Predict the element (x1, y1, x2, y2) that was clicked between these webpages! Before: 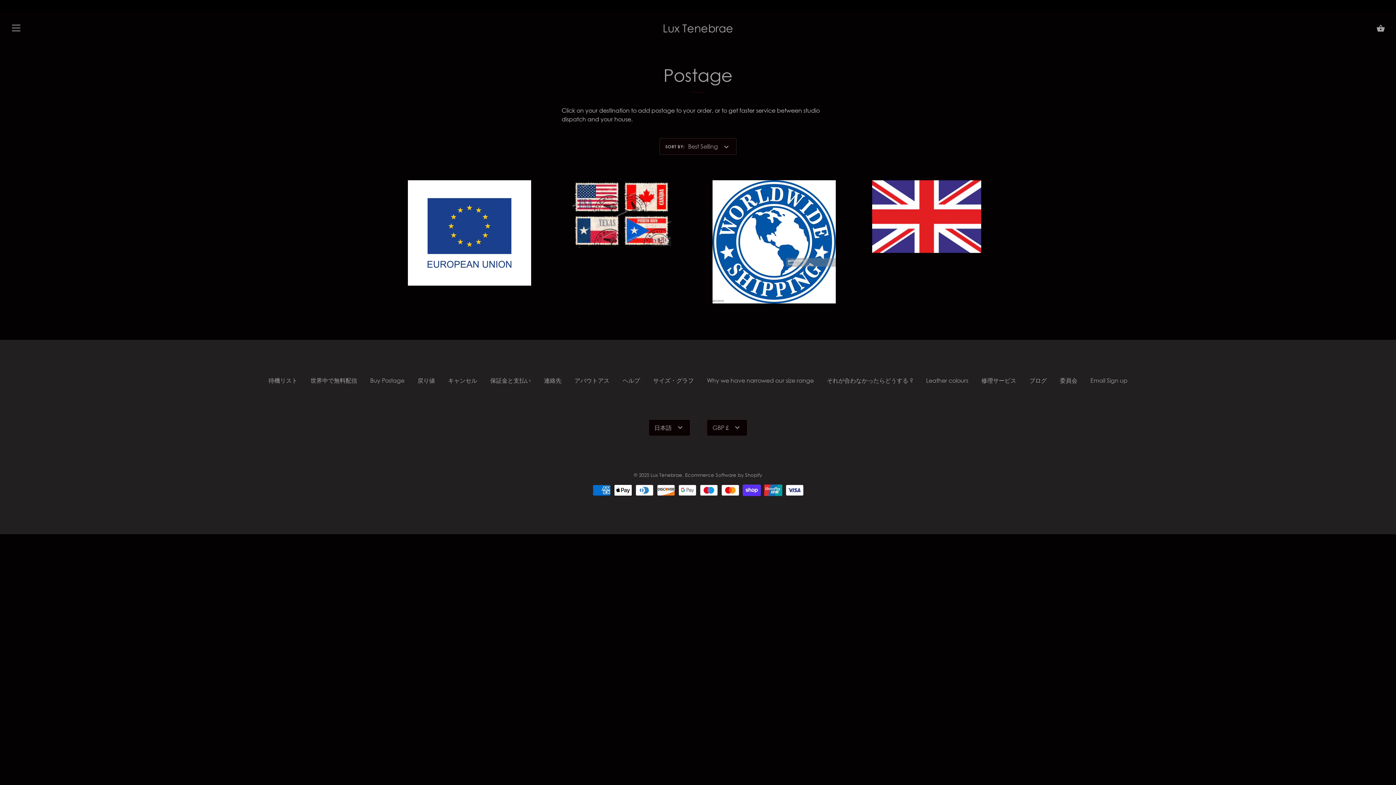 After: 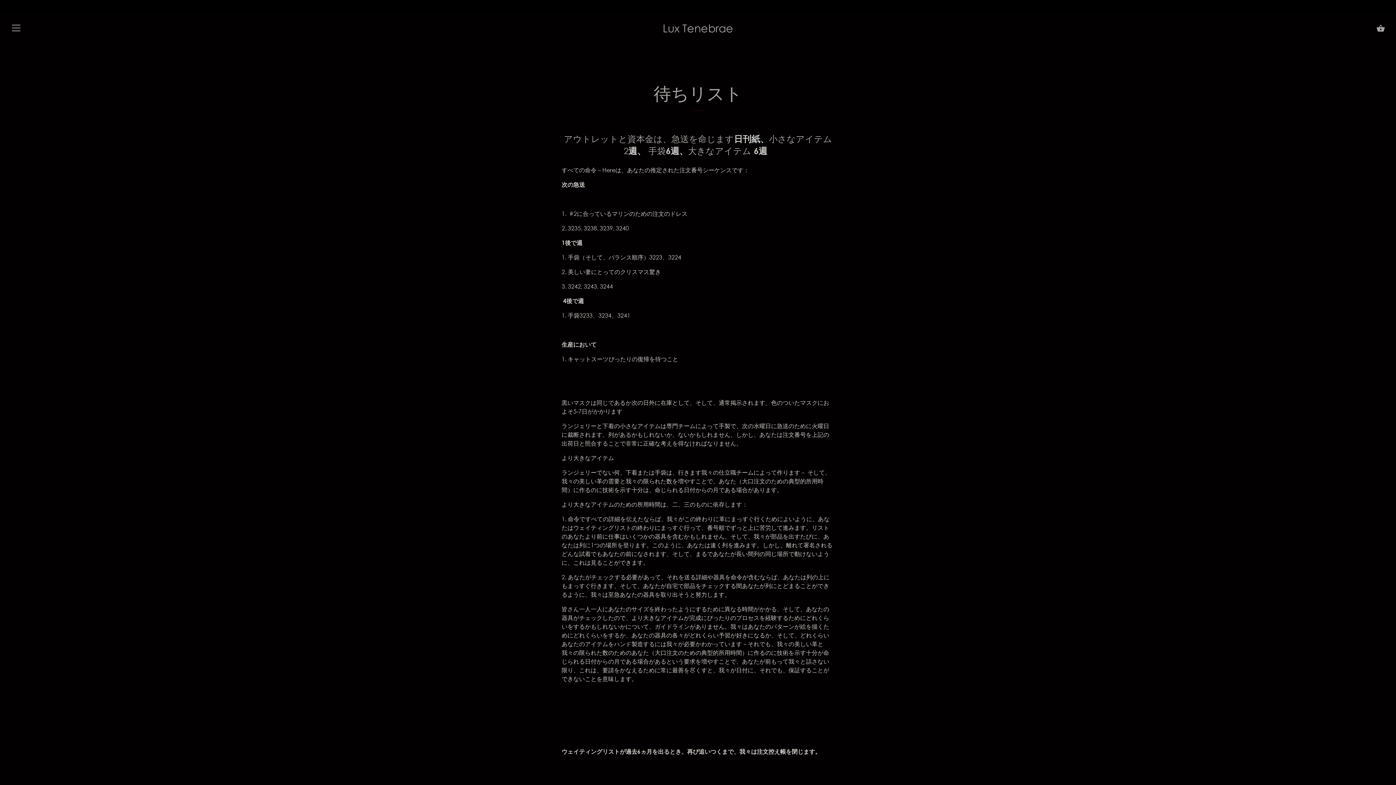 Action: label: 待機リスト bbox: (268, 376, 297, 384)